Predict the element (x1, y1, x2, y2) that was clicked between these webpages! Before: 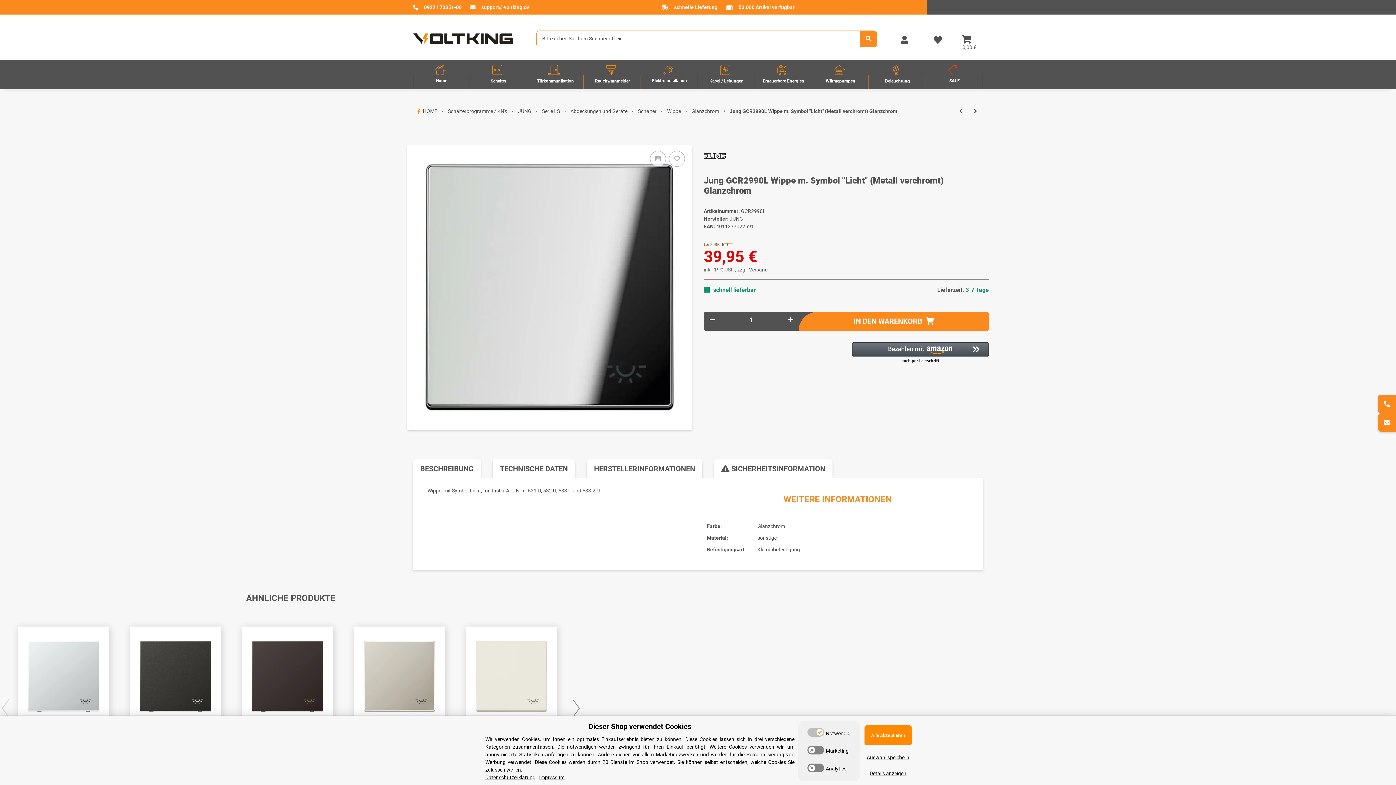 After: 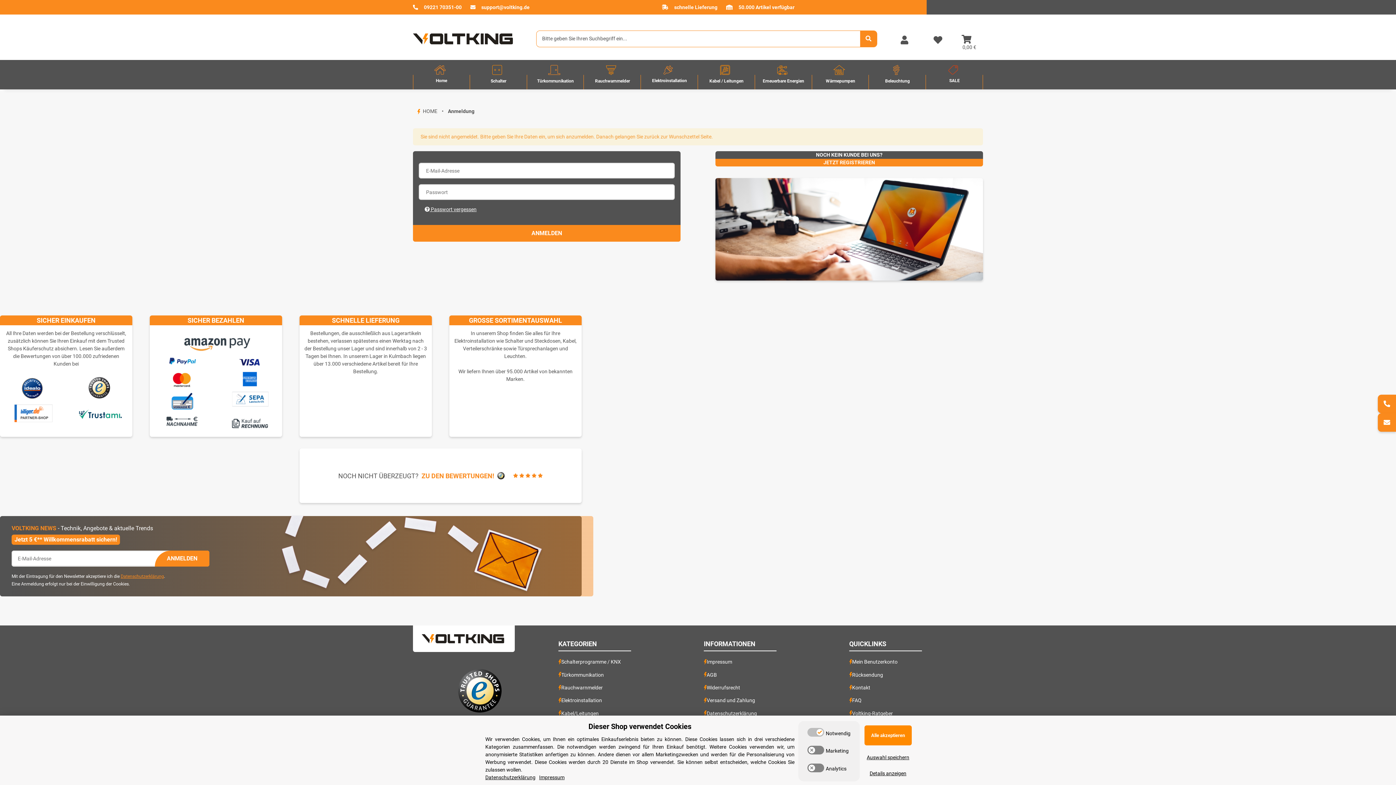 Action: label: Auf den Wunschzettel bbox: (209, 641, 221, 653)